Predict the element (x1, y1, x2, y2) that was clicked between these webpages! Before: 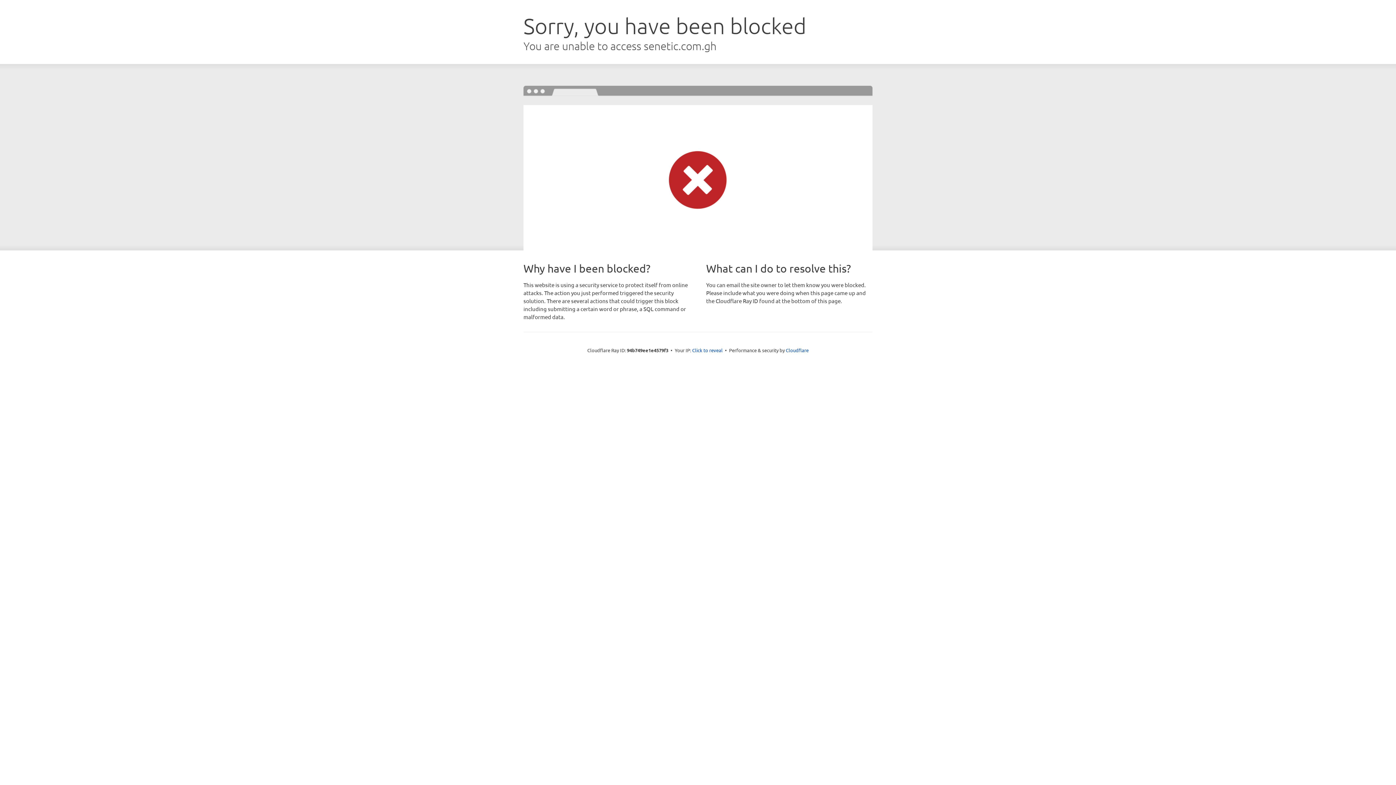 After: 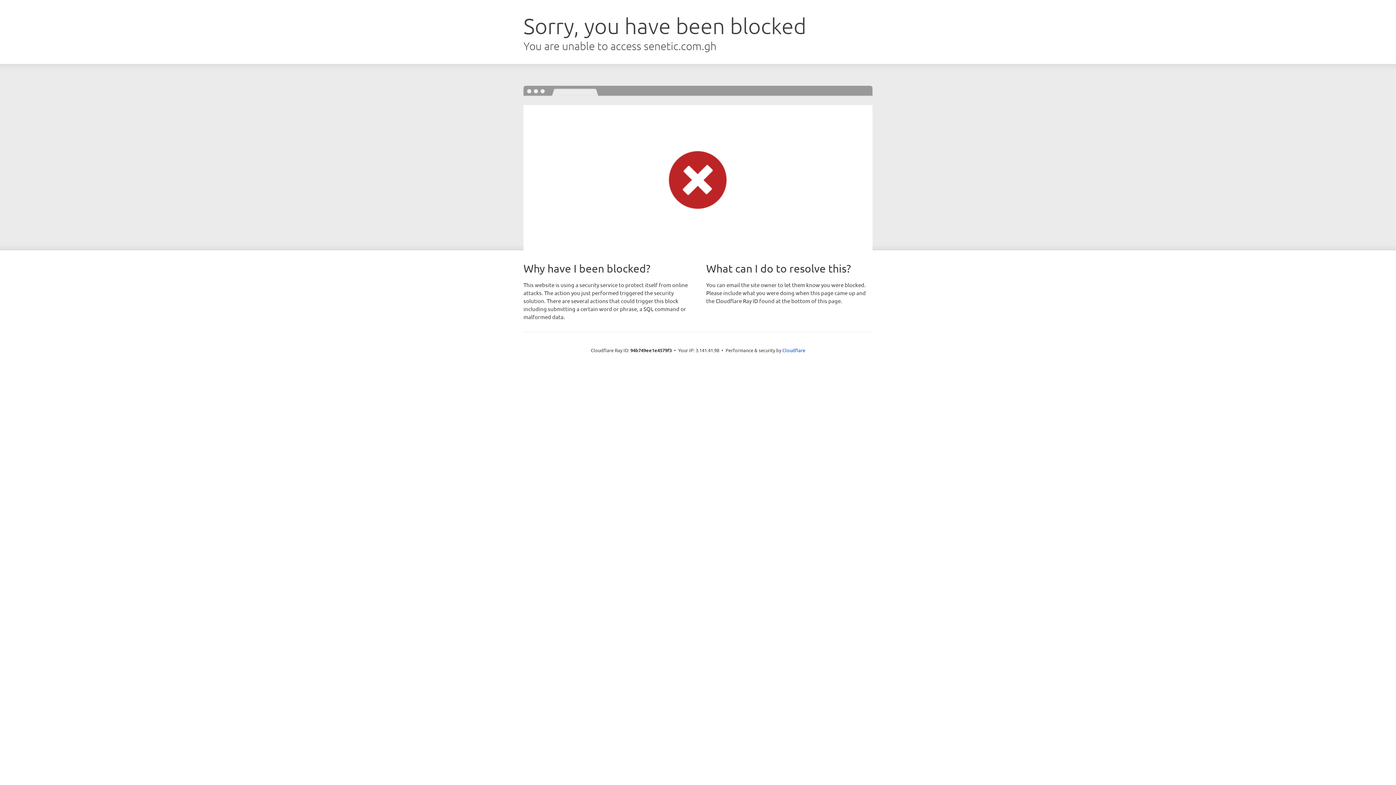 Action: bbox: (692, 346, 722, 353) label: Click to reveal